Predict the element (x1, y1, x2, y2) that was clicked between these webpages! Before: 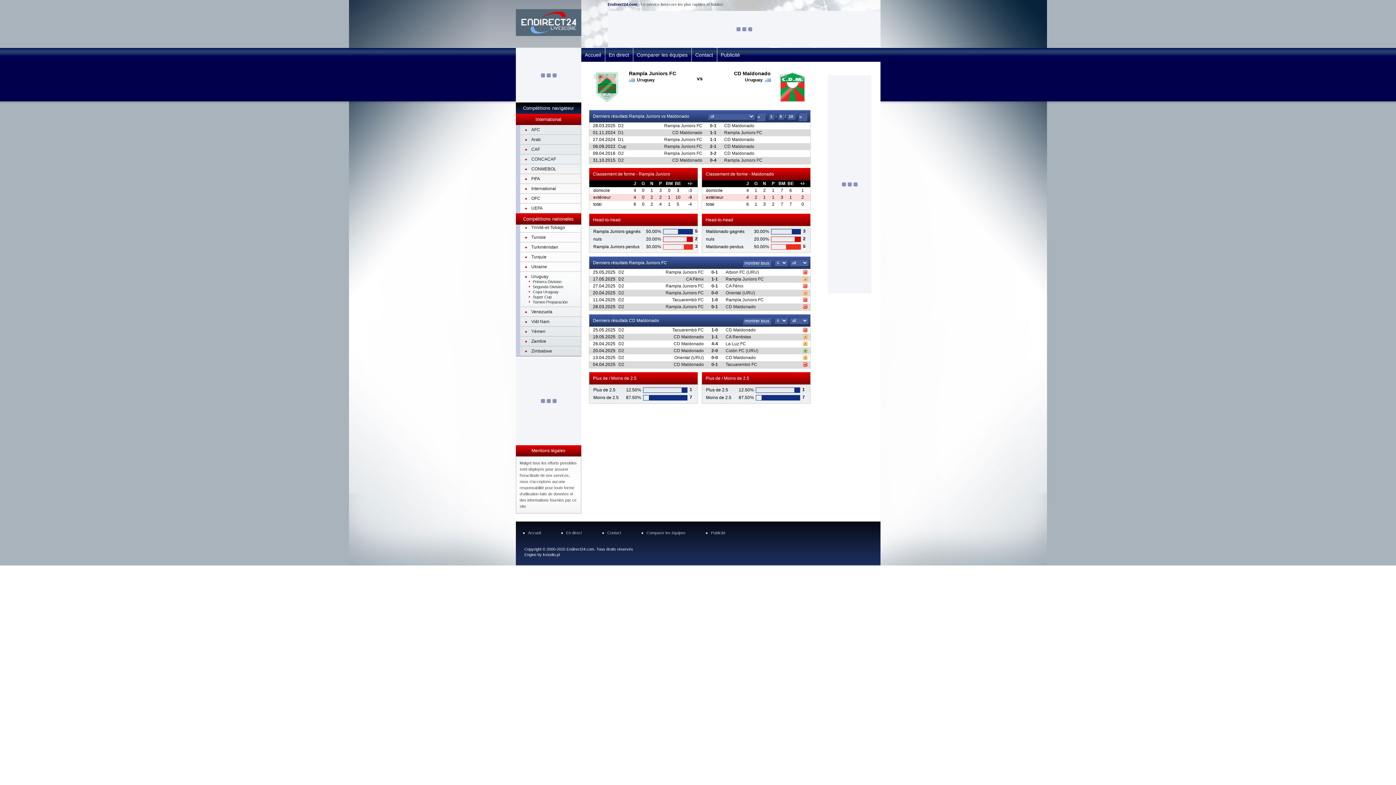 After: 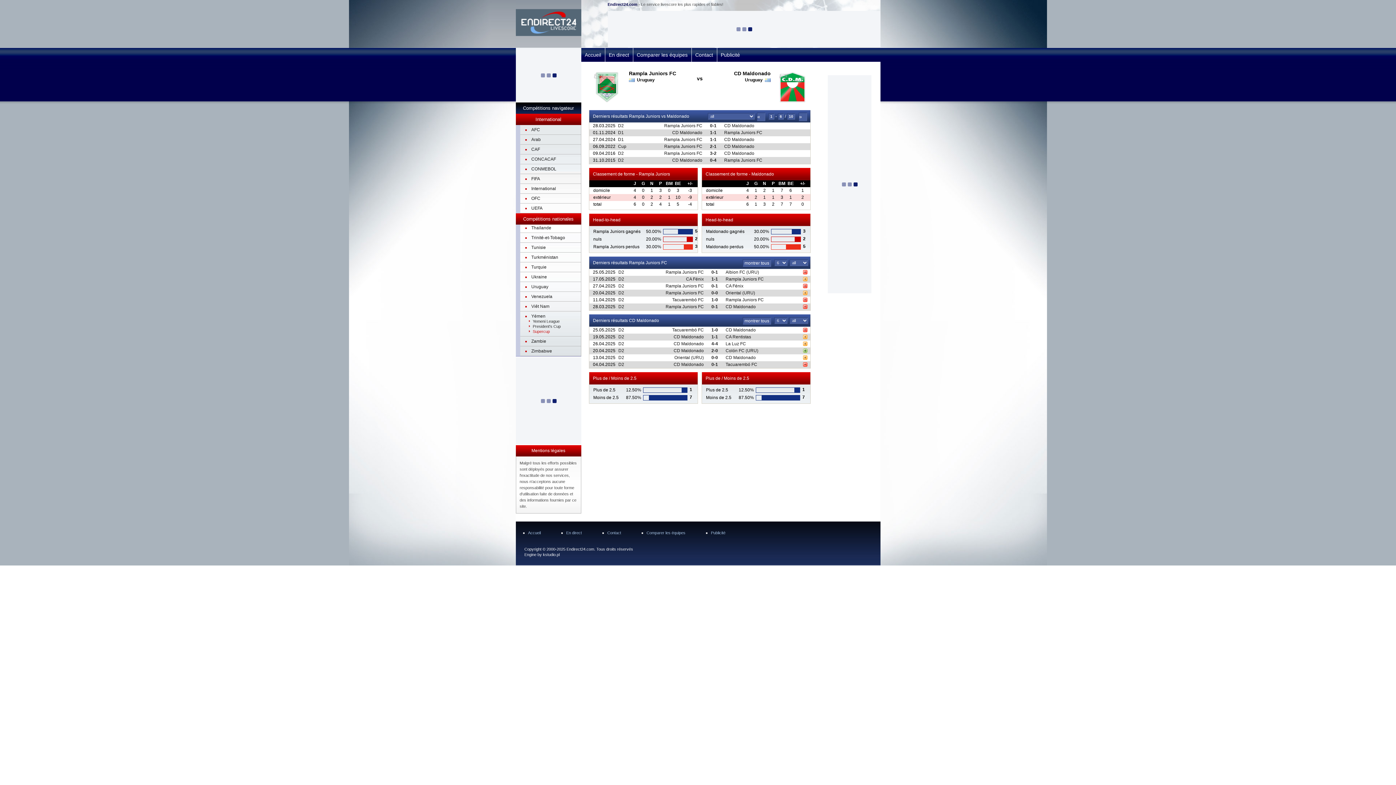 Action: bbox: (531, 329, 545, 334) label: Yémen